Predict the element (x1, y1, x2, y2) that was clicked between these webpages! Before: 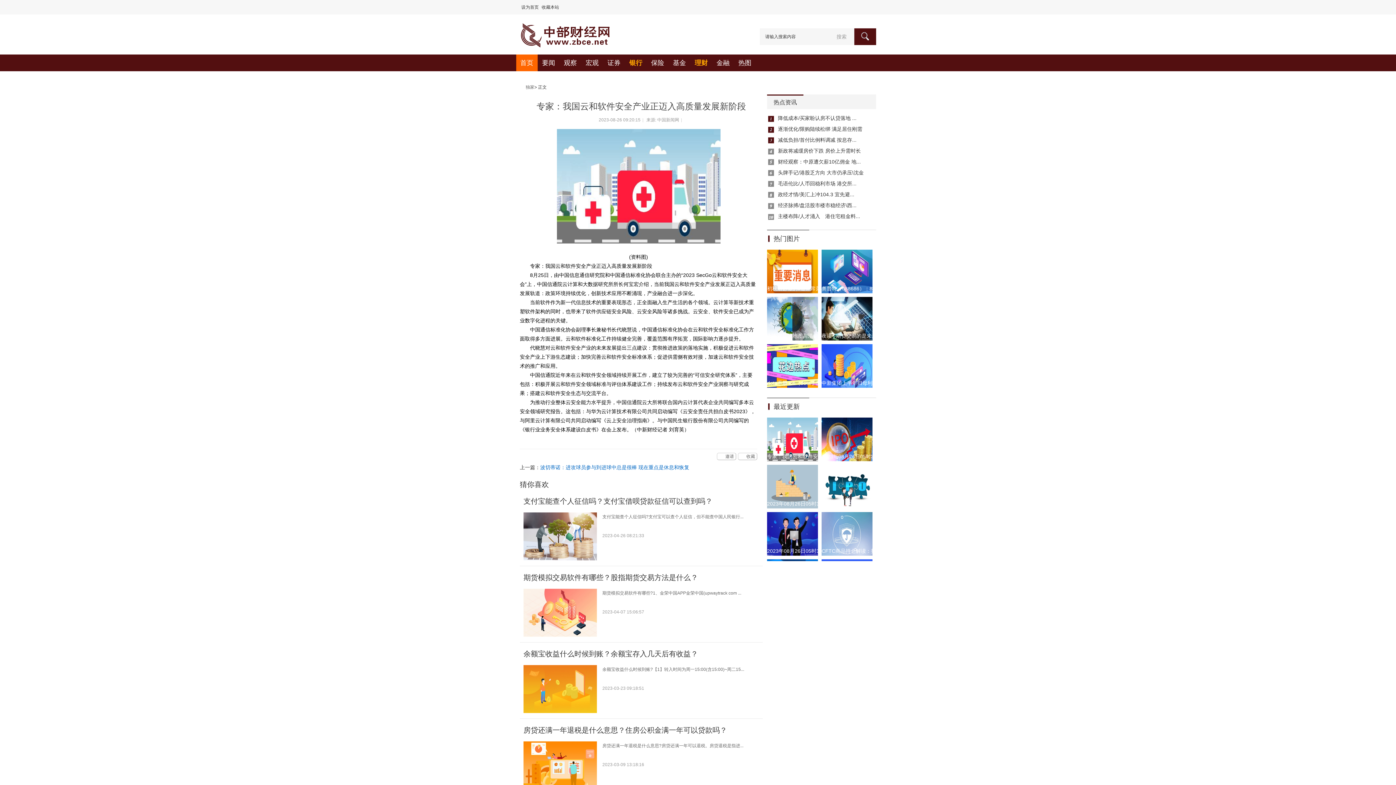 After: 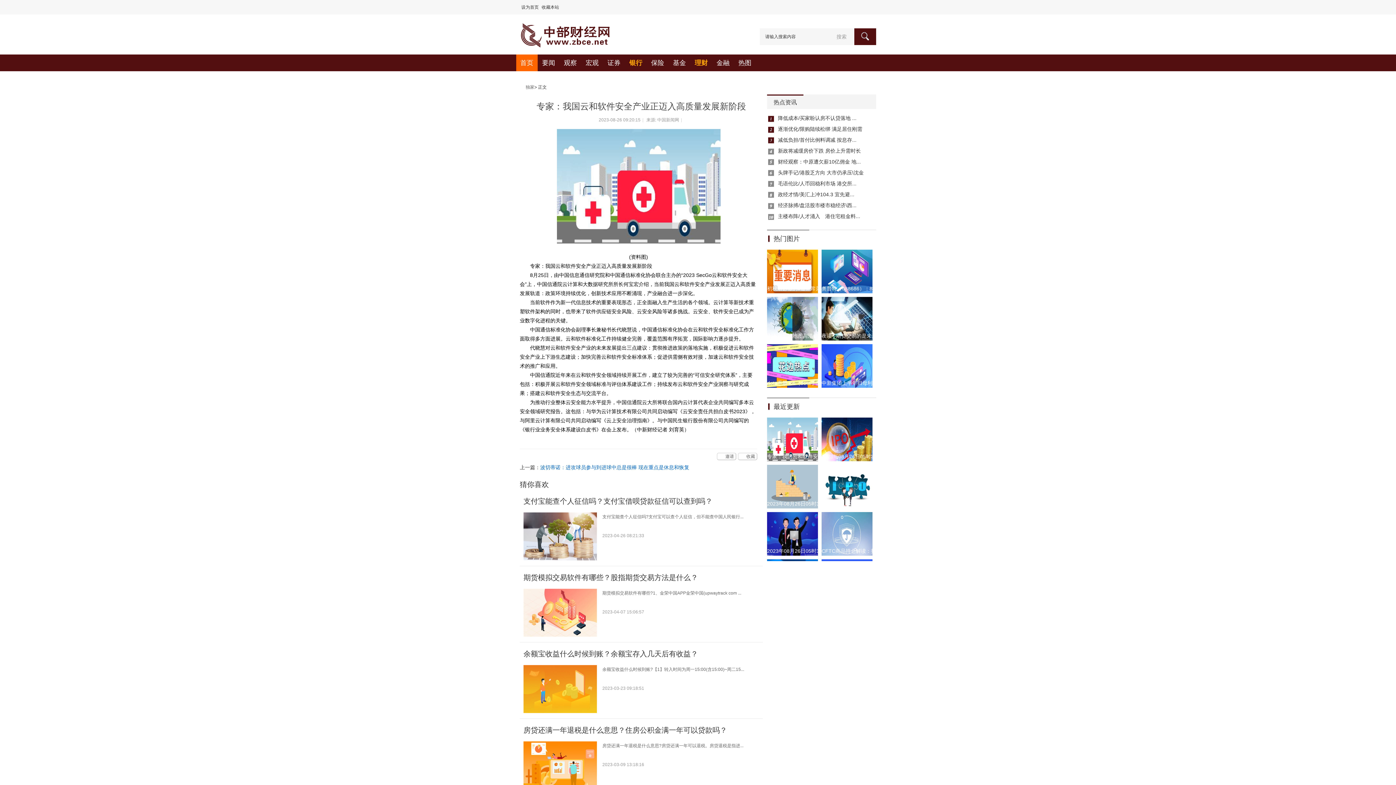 Action: bbox: (821, 249, 872, 293)